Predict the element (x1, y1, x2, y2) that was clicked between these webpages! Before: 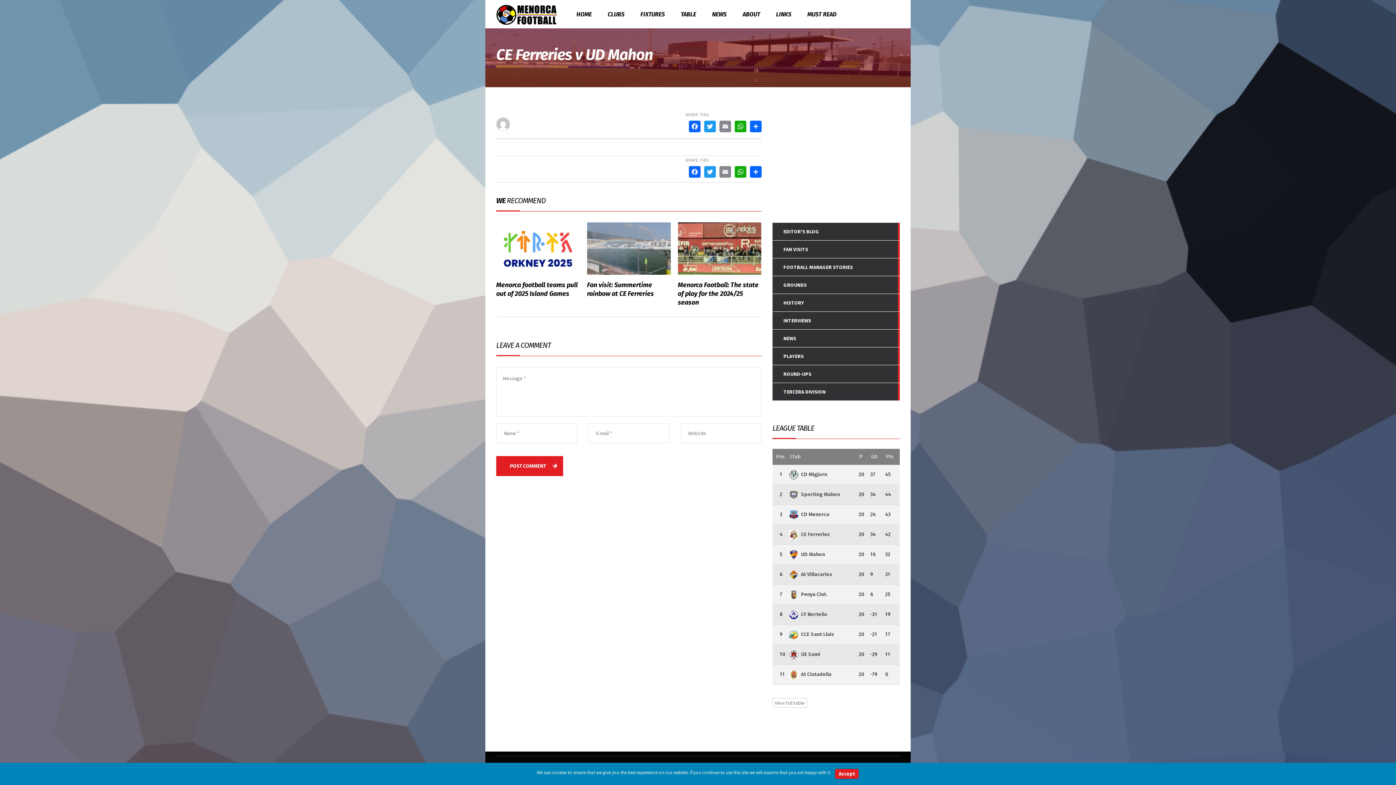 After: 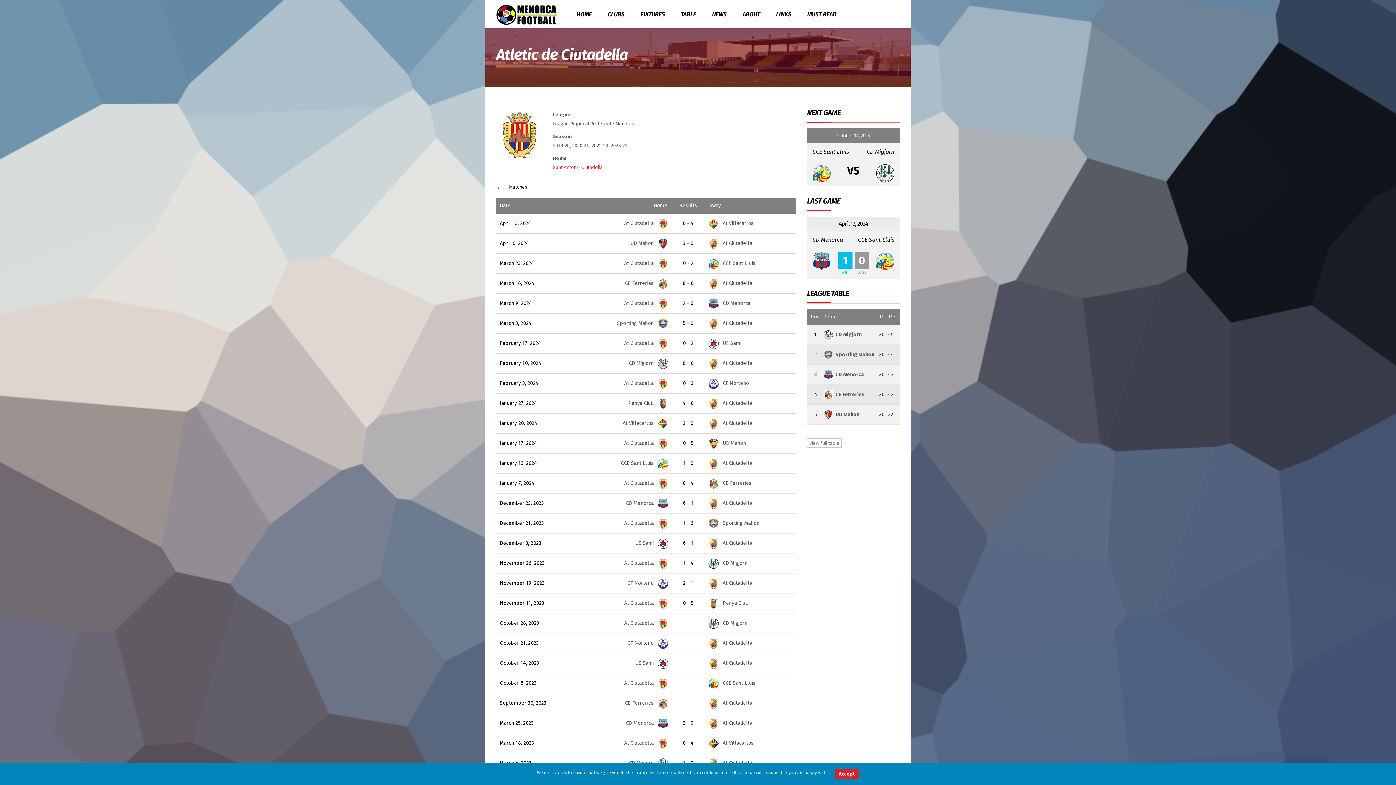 Action: bbox: (789, 671, 831, 677) label: At Ciutadella